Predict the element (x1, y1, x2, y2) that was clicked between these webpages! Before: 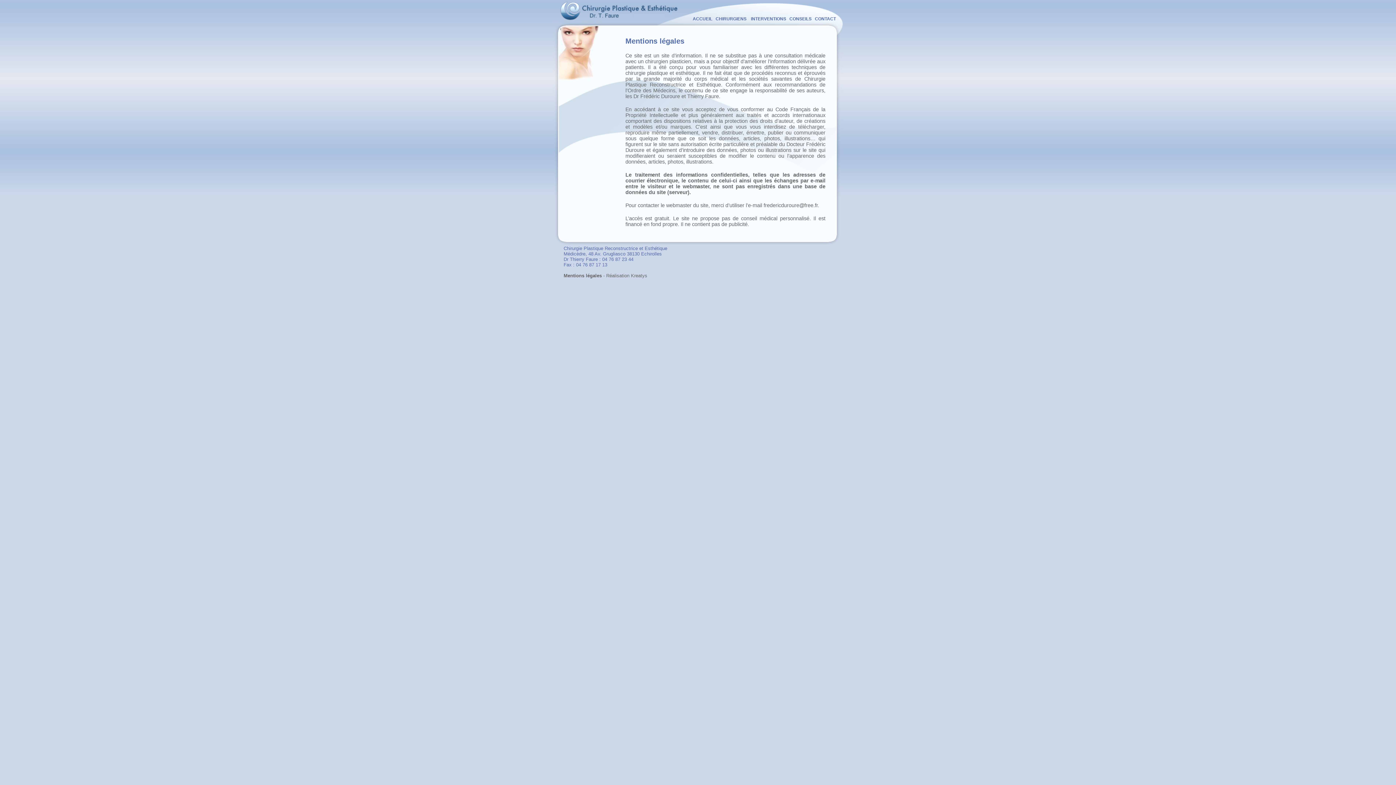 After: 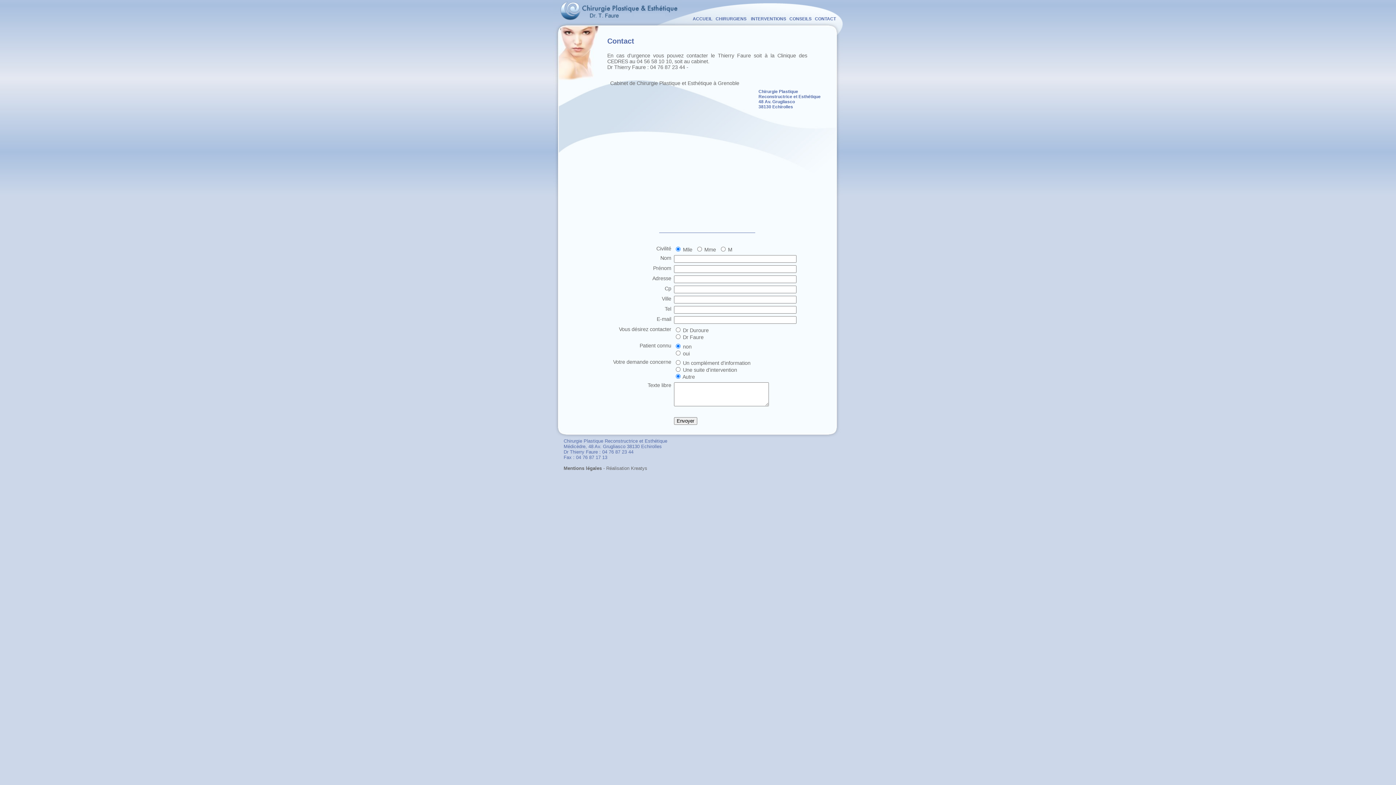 Action: label: CONTACT bbox: (815, 16, 836, 21)